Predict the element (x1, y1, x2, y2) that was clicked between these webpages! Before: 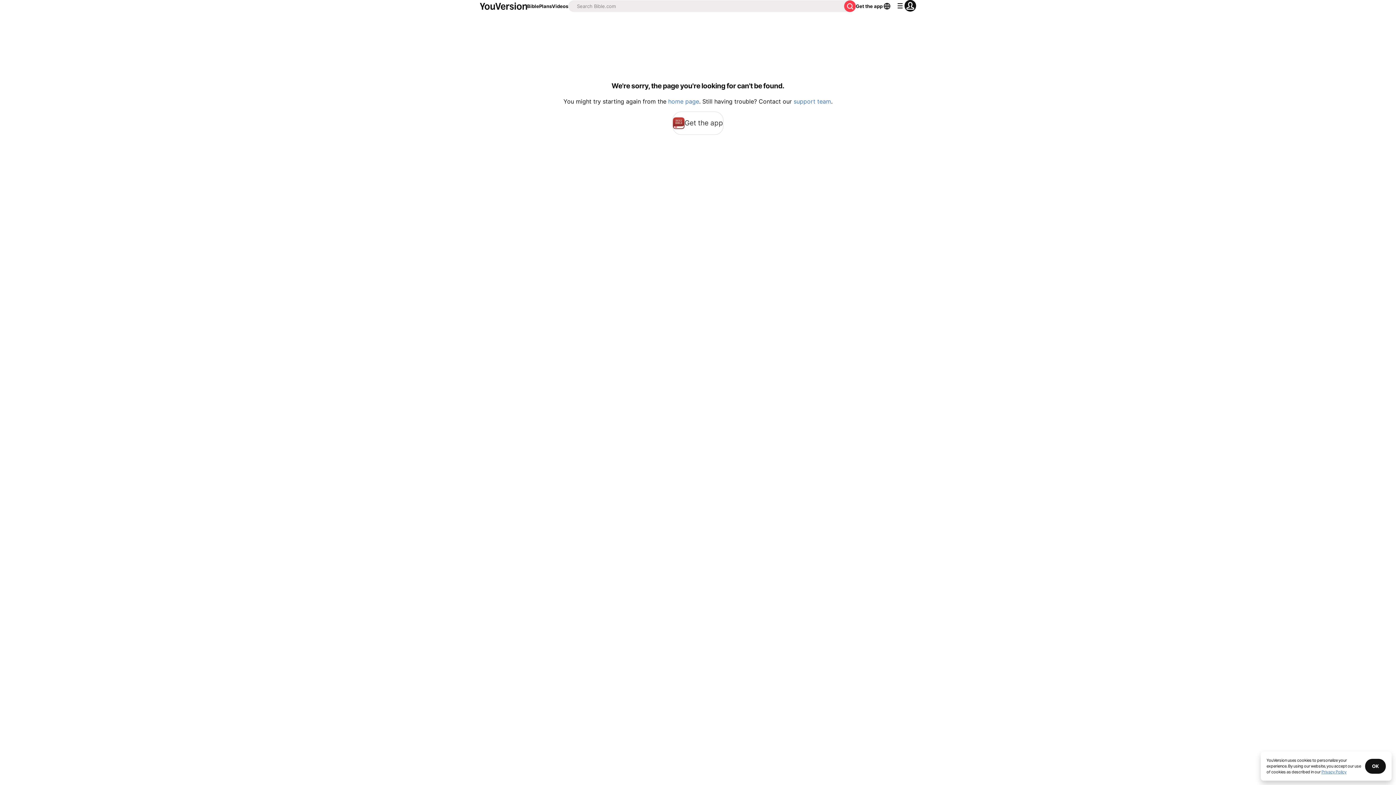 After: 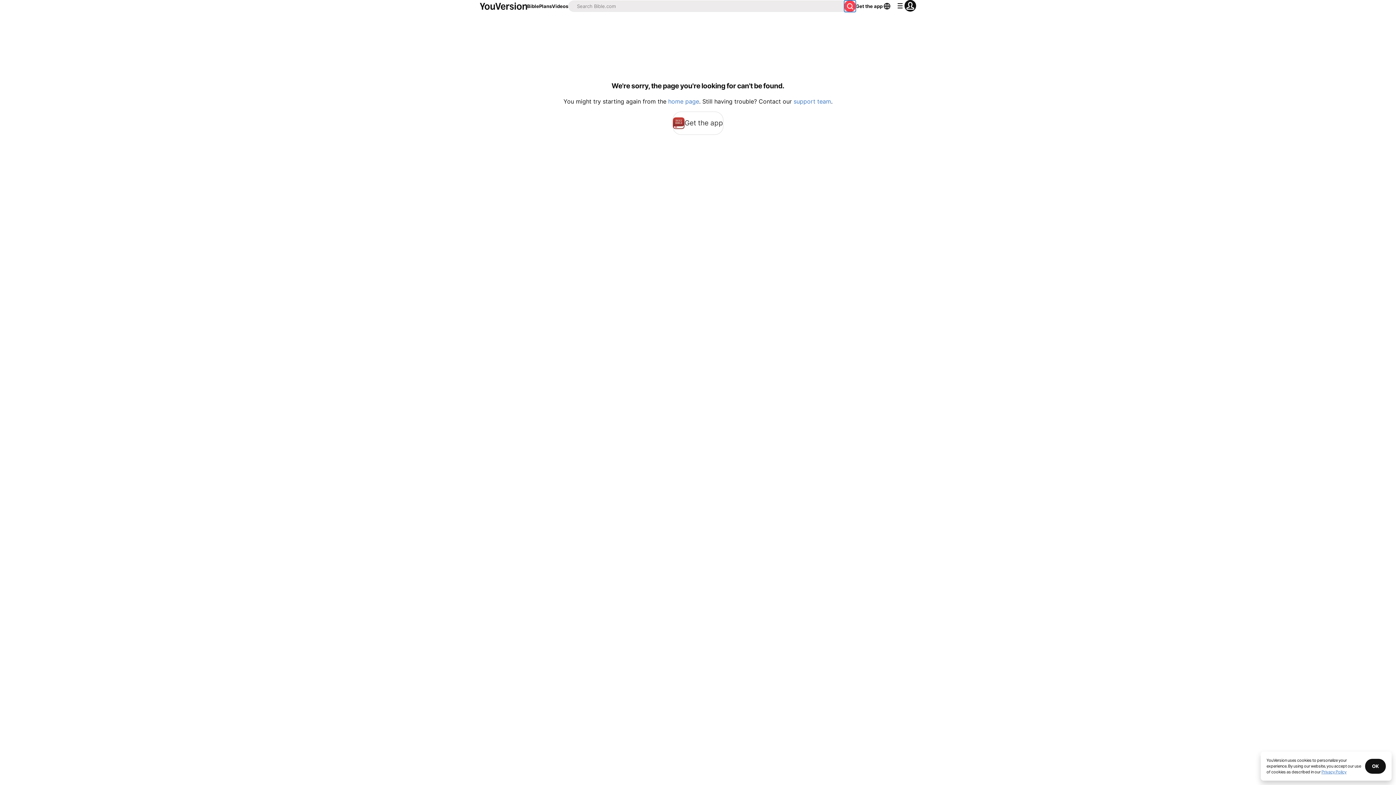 Action: bbox: (844, 0, 856, 12)